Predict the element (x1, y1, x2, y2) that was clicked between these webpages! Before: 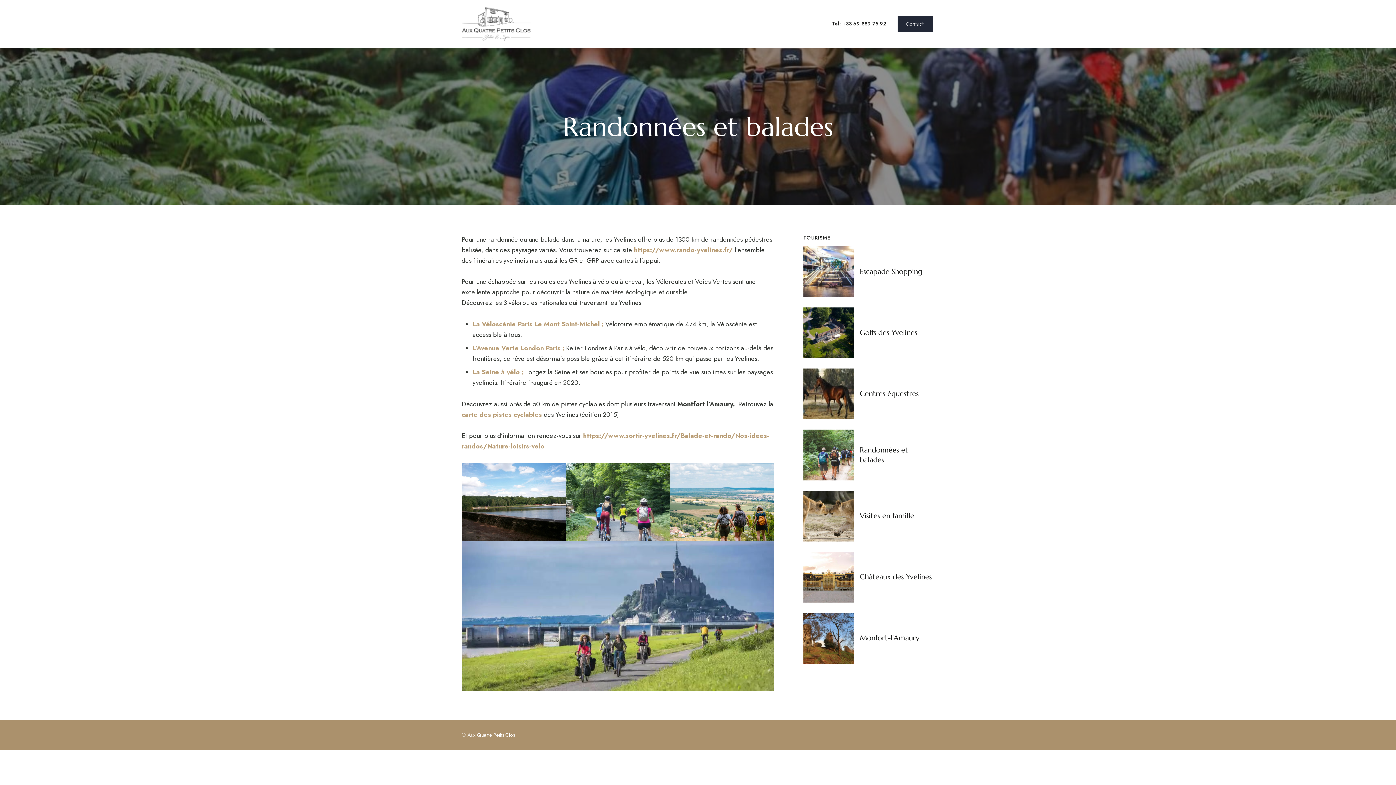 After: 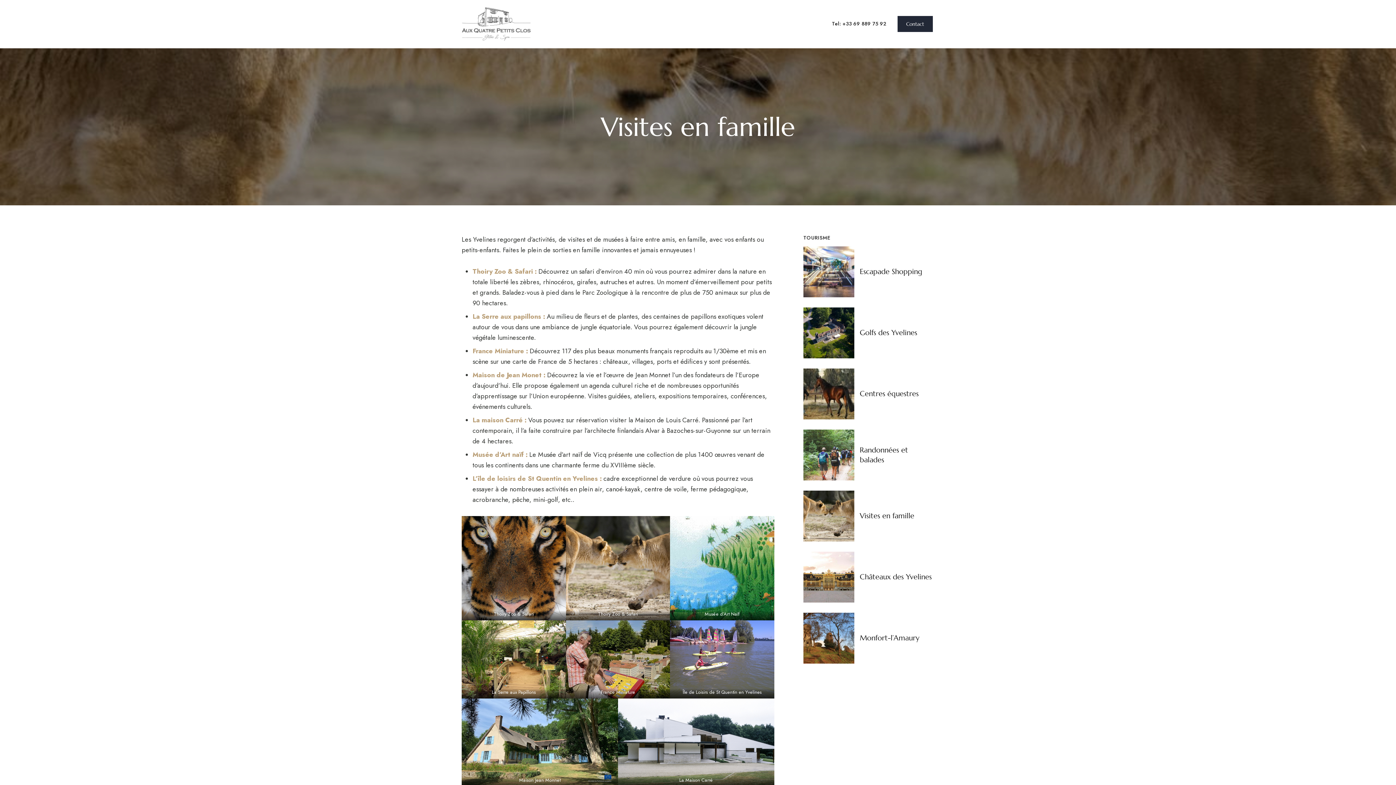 Action: bbox: (803, 490, 934, 541) label: Visites en famille